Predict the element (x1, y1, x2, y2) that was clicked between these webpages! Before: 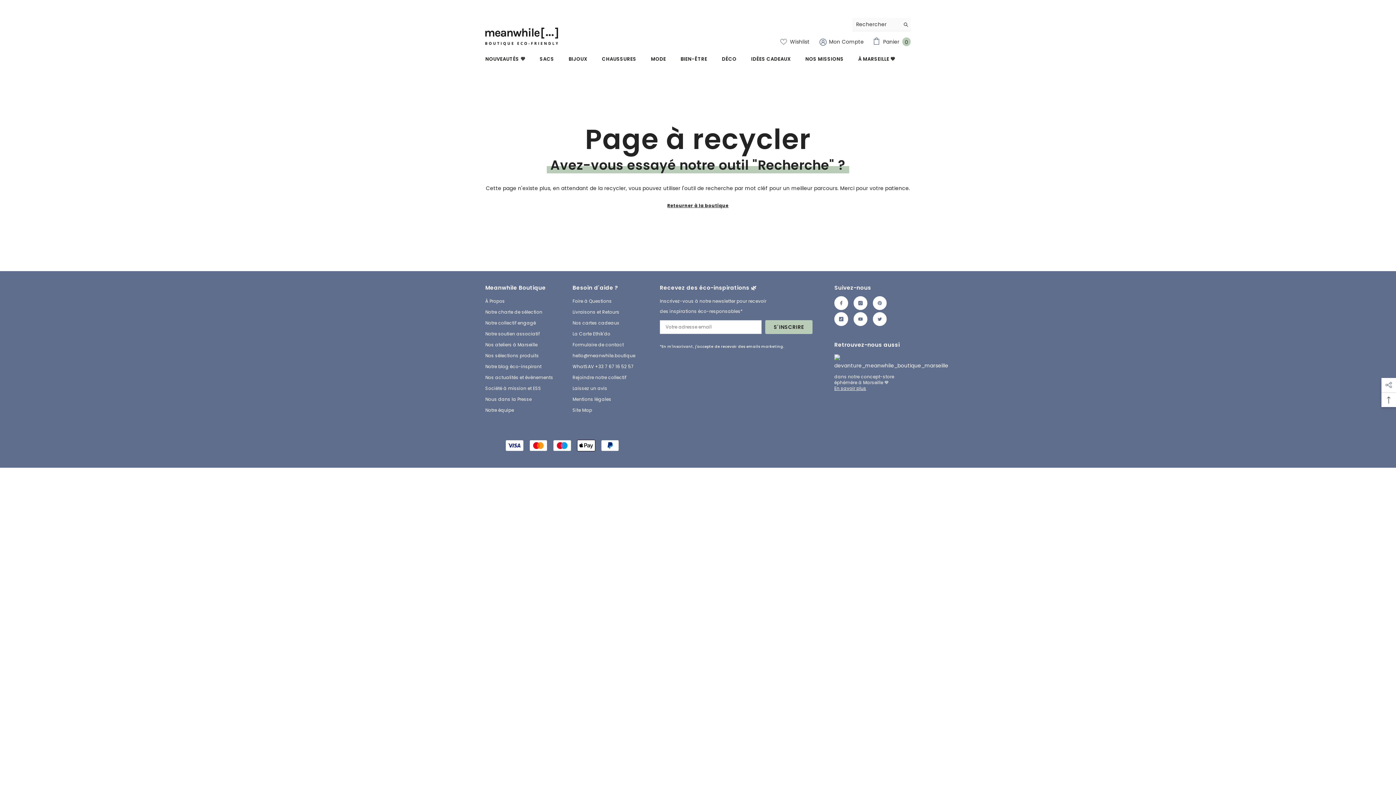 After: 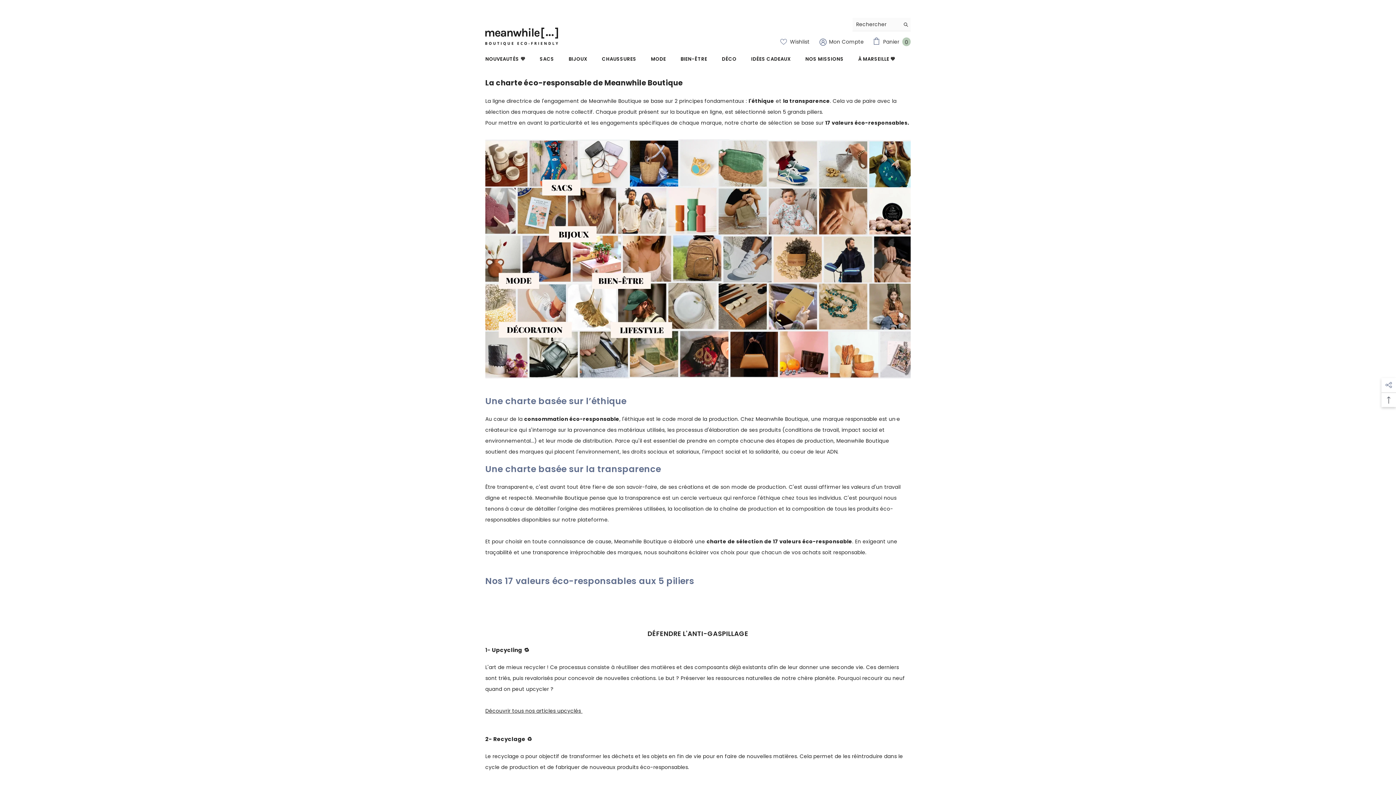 Action: bbox: (485, 307, 542, 317) label: Notre charte de sélection